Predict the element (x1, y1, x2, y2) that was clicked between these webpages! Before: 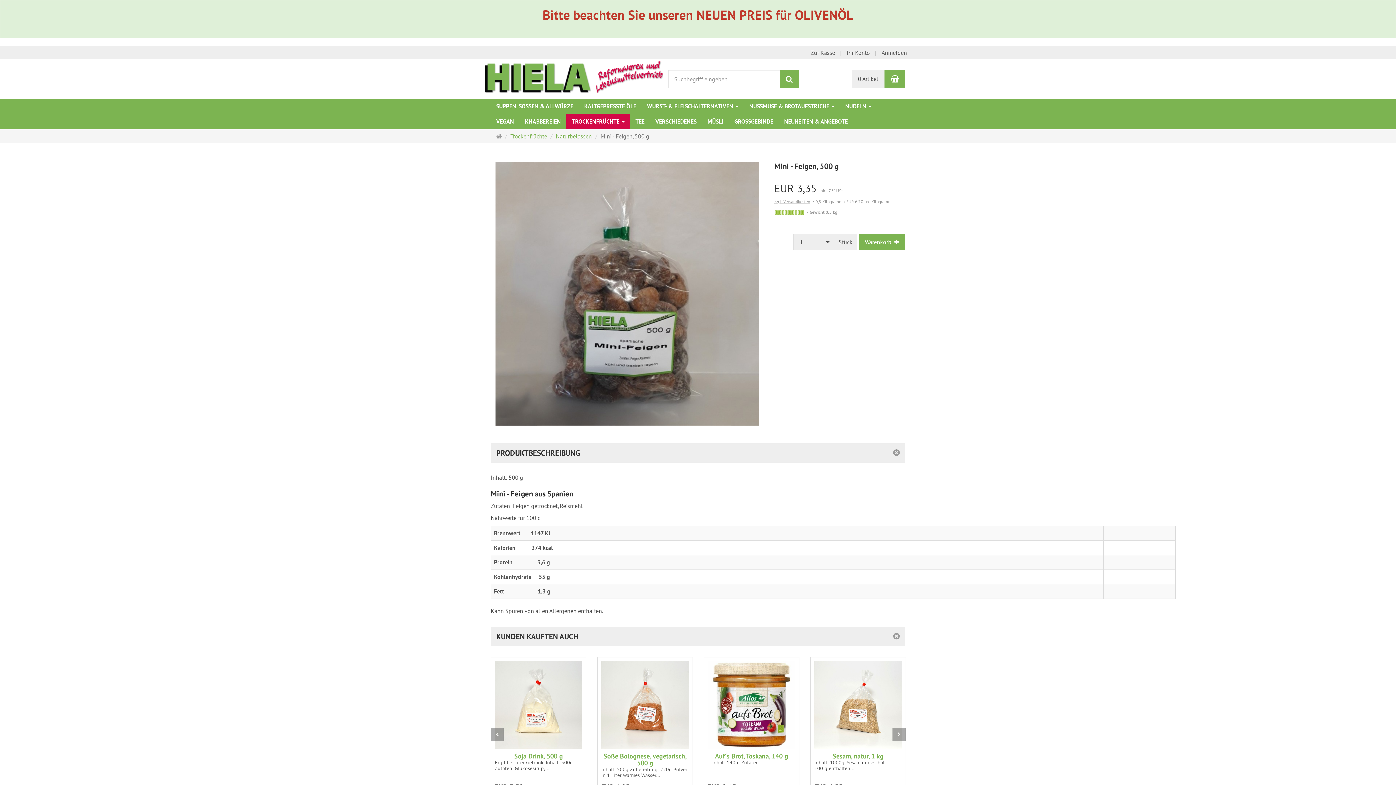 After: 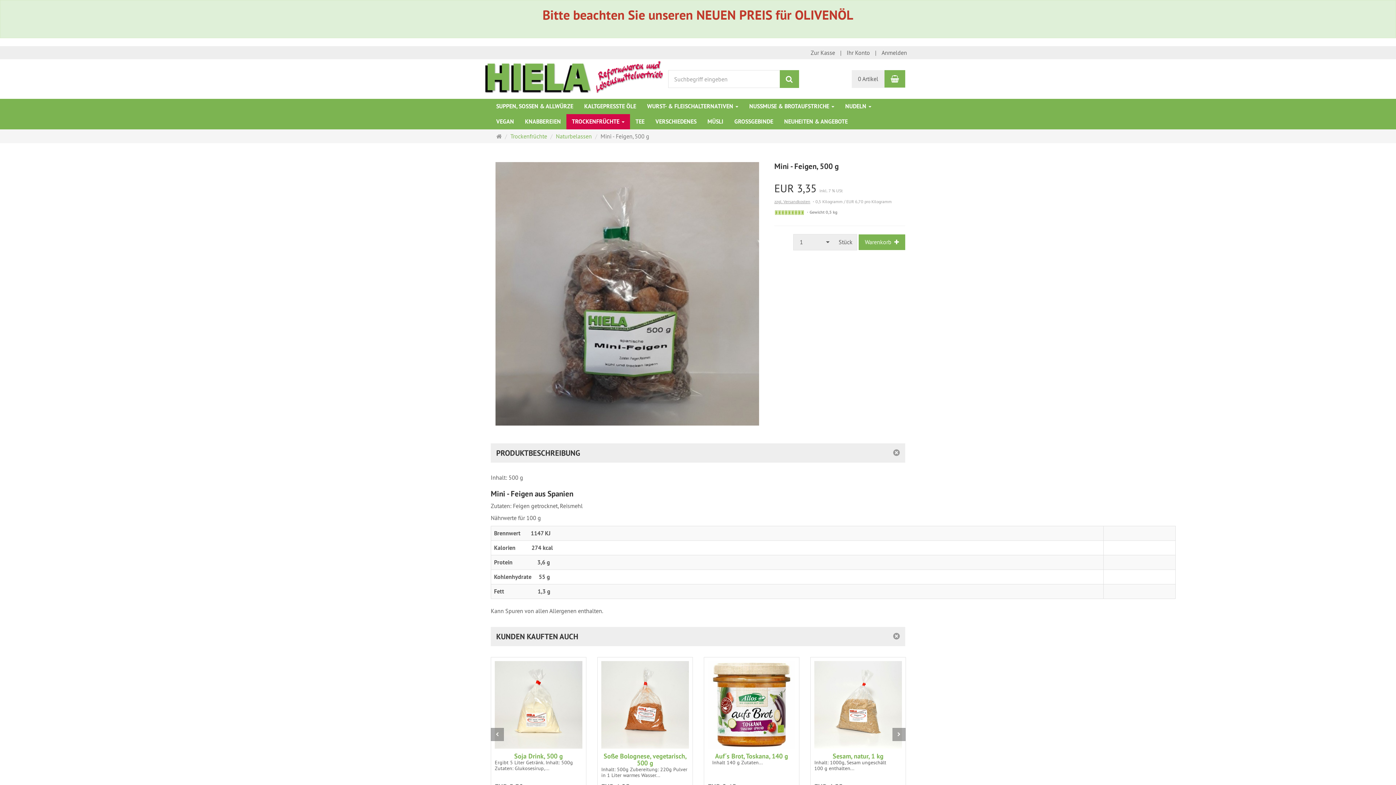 Action: bbox: (774, 198, 810, 205) label: zzgl. Versandkosten